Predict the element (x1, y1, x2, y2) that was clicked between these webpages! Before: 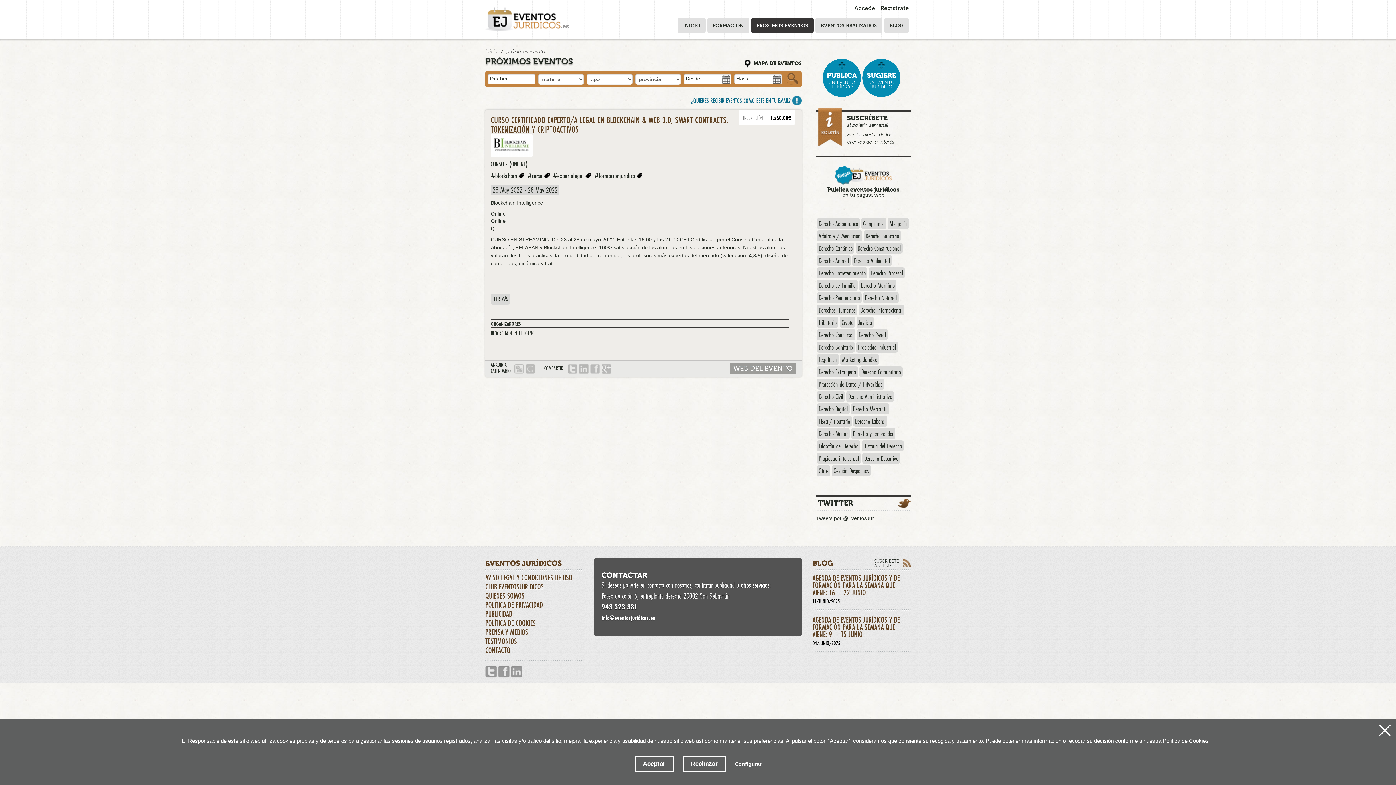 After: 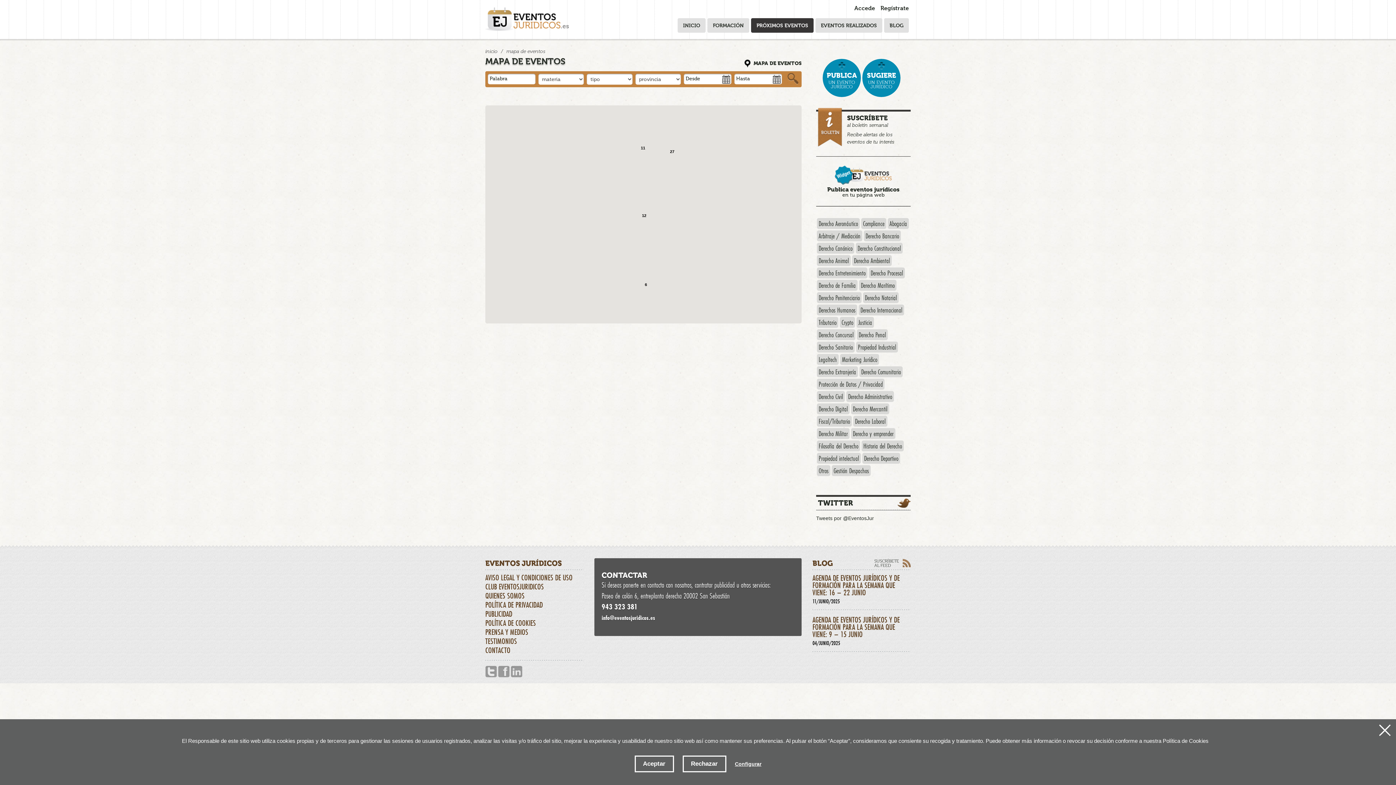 Action: label: MAPA DE EVENTOS bbox: (744, 58, 801, 68)